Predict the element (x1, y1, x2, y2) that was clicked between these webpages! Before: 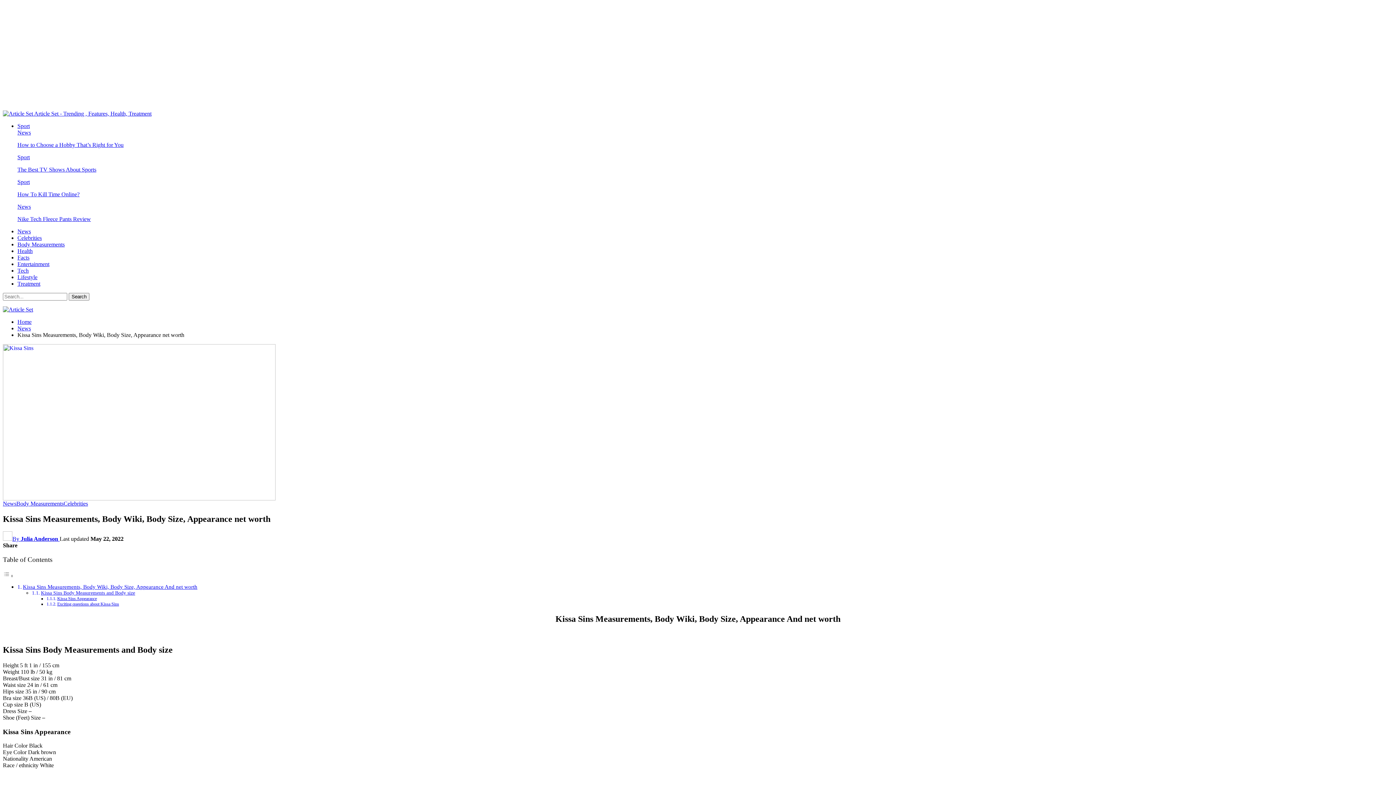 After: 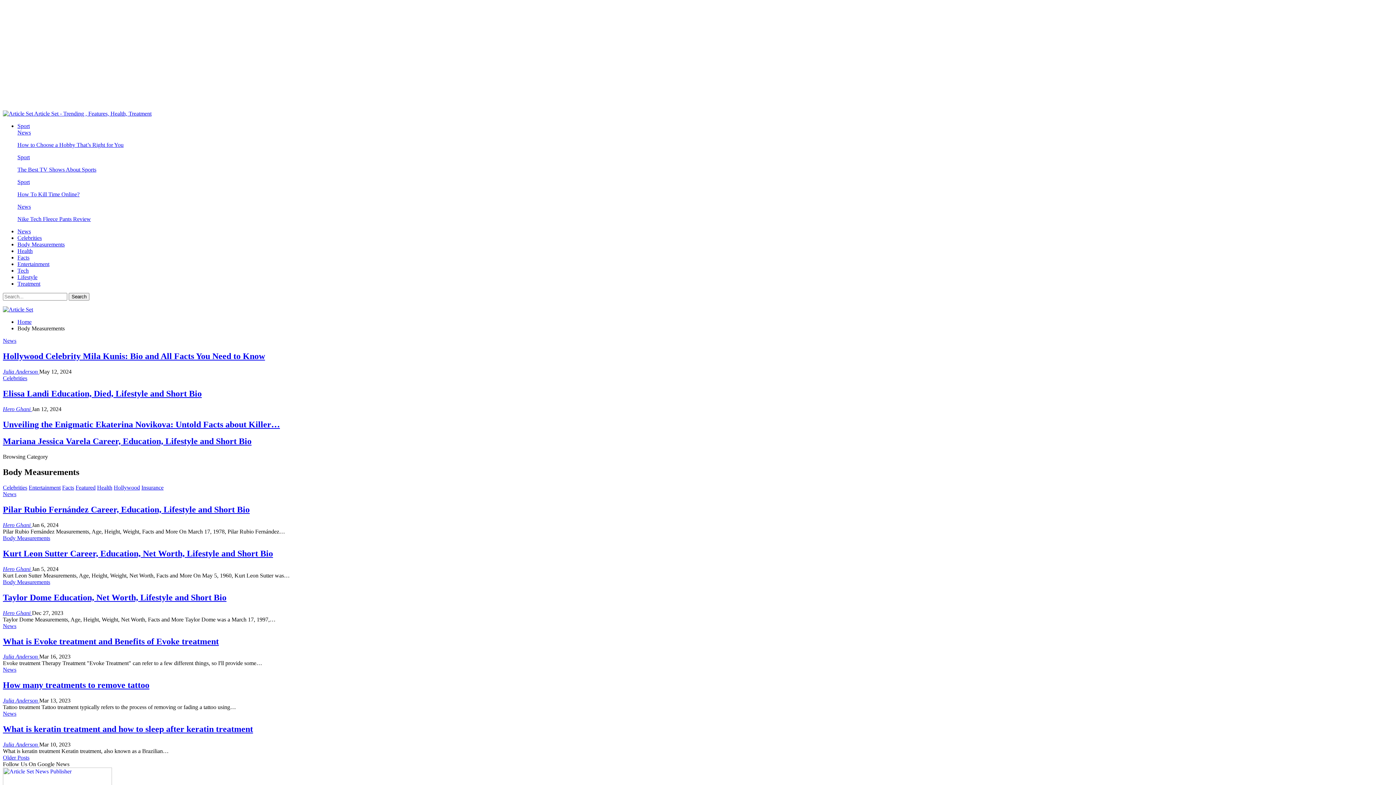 Action: label: Body Measurements bbox: (17, 241, 64, 247)